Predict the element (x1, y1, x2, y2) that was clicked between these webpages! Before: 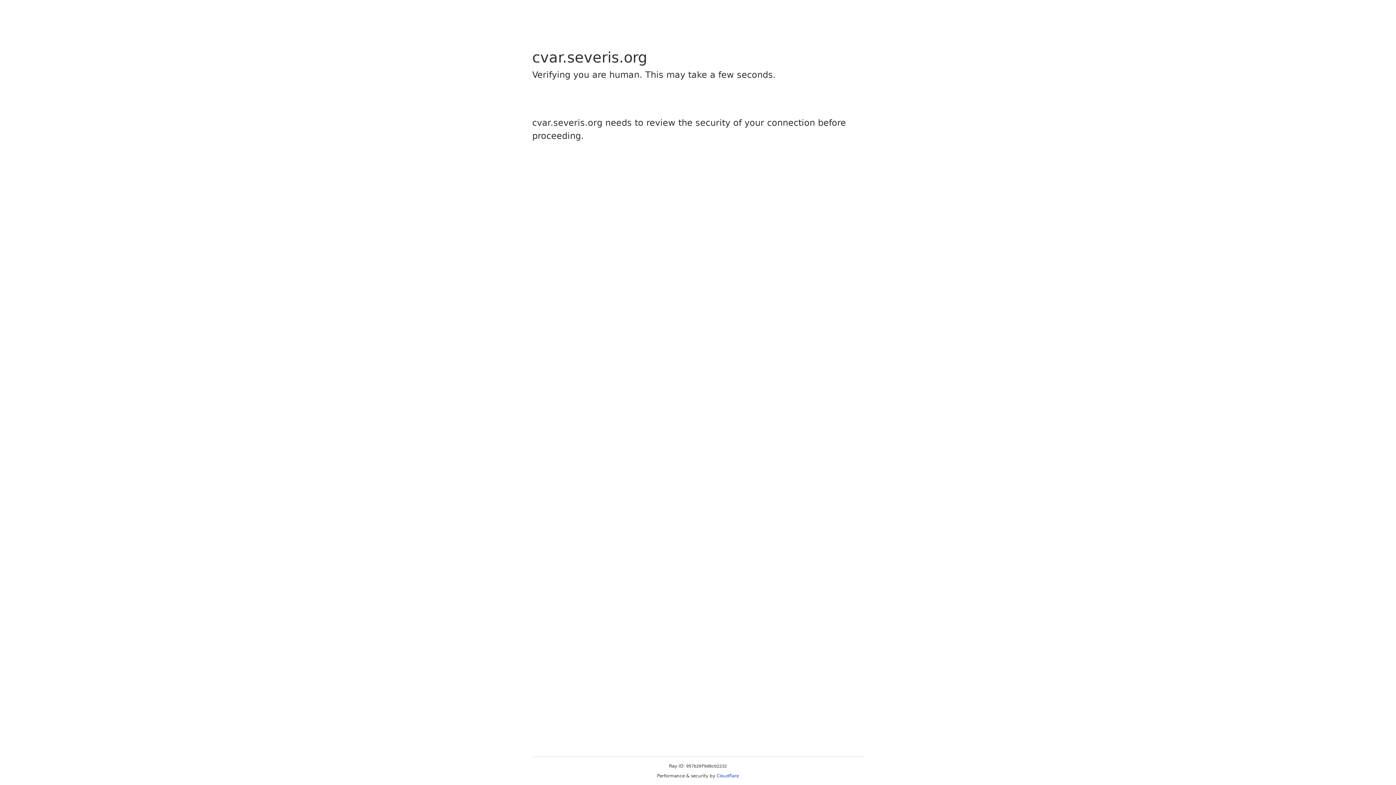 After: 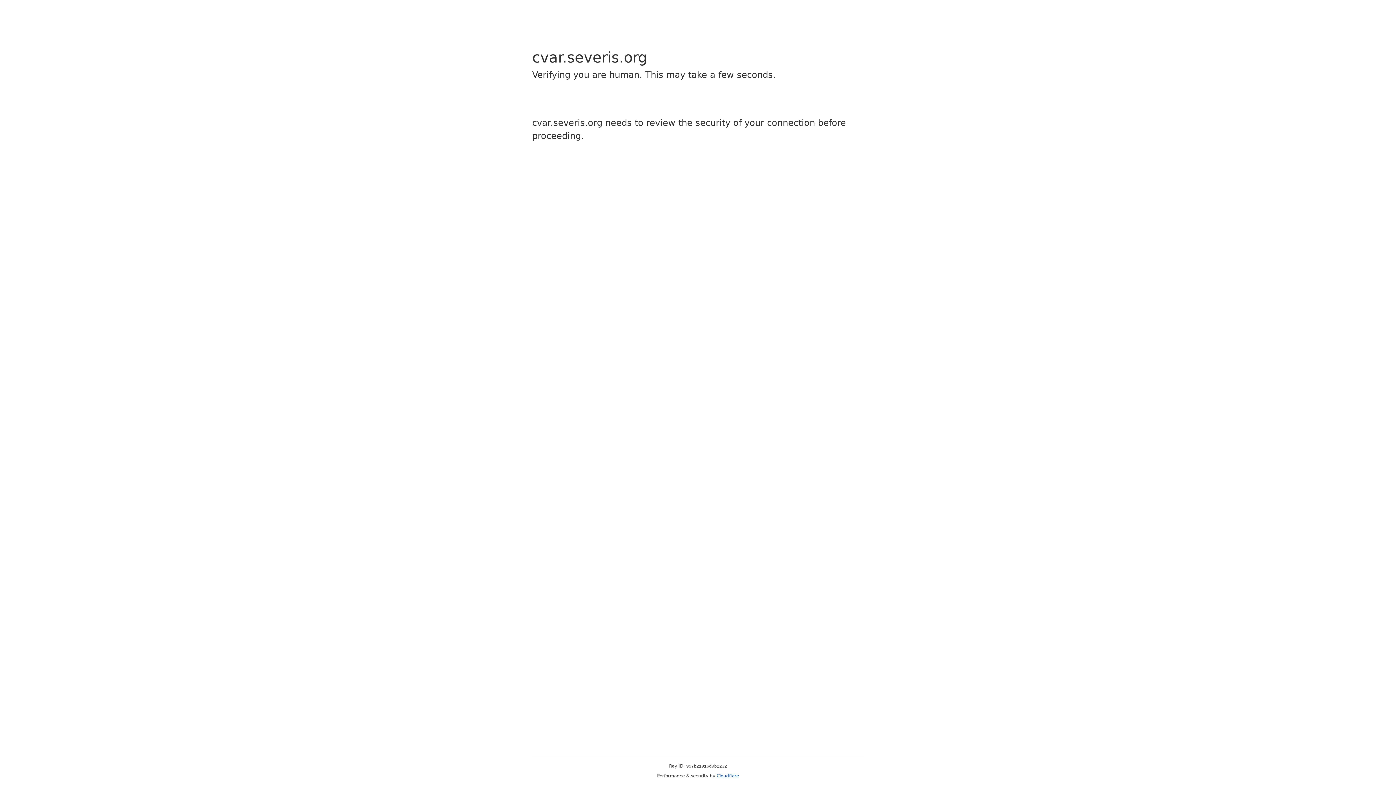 Action: label: Cloudflare bbox: (716, 773, 739, 778)